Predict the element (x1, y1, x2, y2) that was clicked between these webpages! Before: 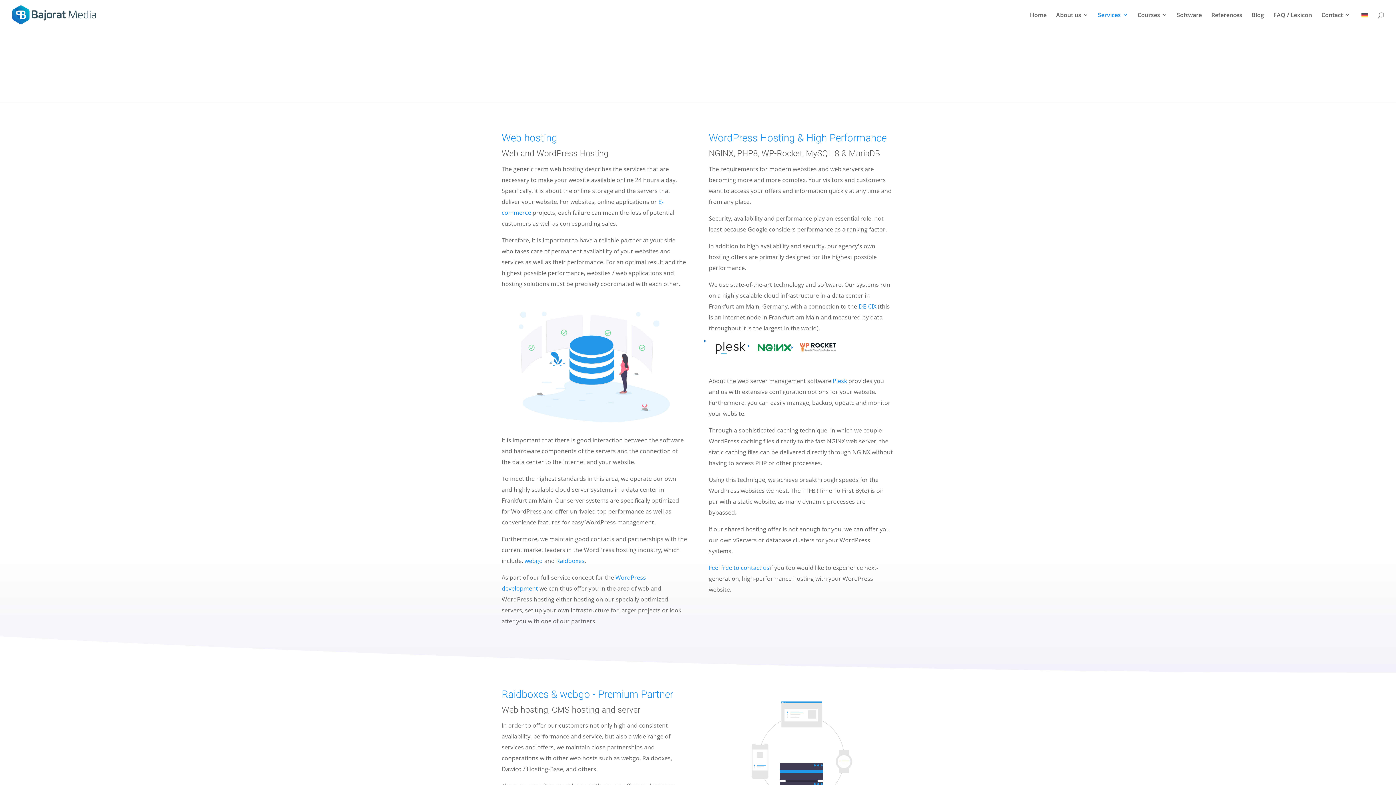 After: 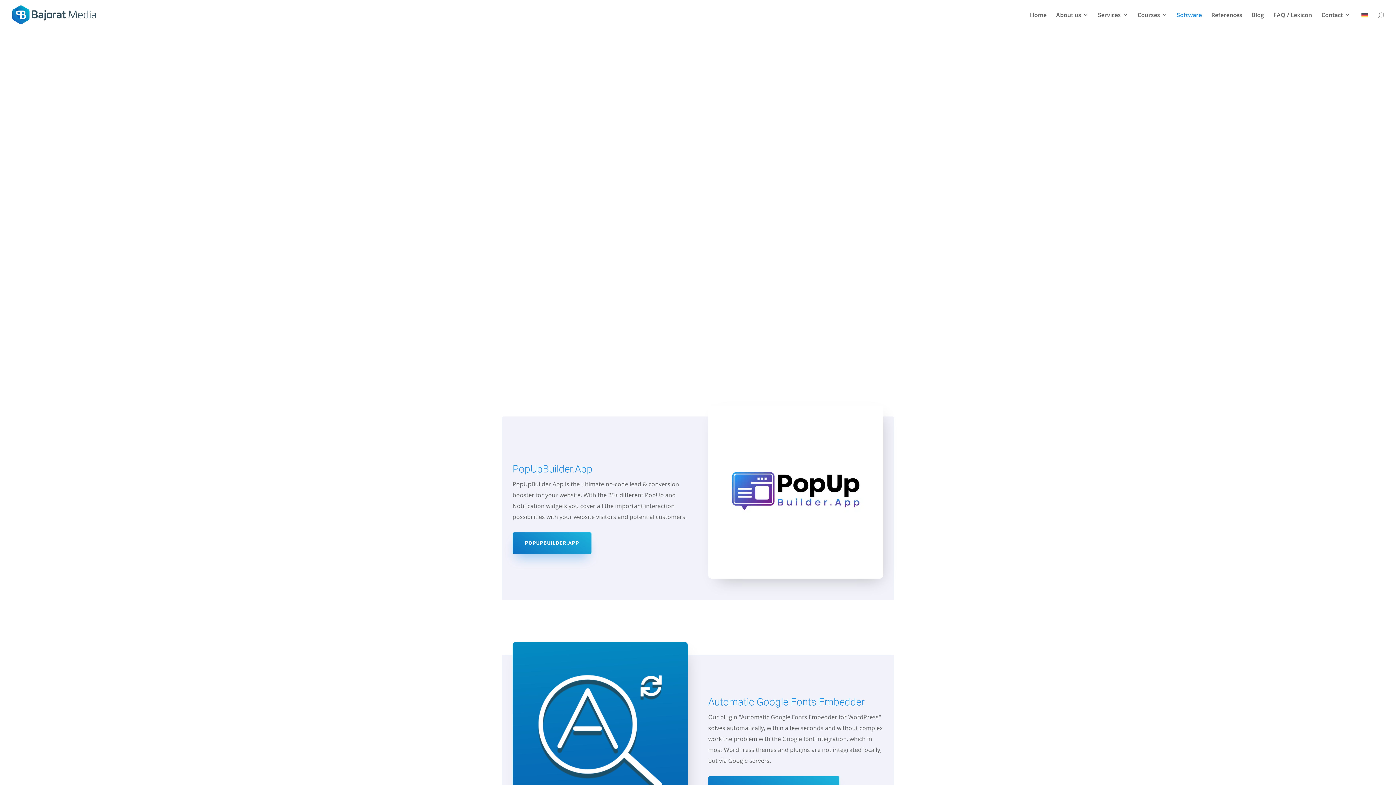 Action: bbox: (1177, 12, 1202, 29) label: Software